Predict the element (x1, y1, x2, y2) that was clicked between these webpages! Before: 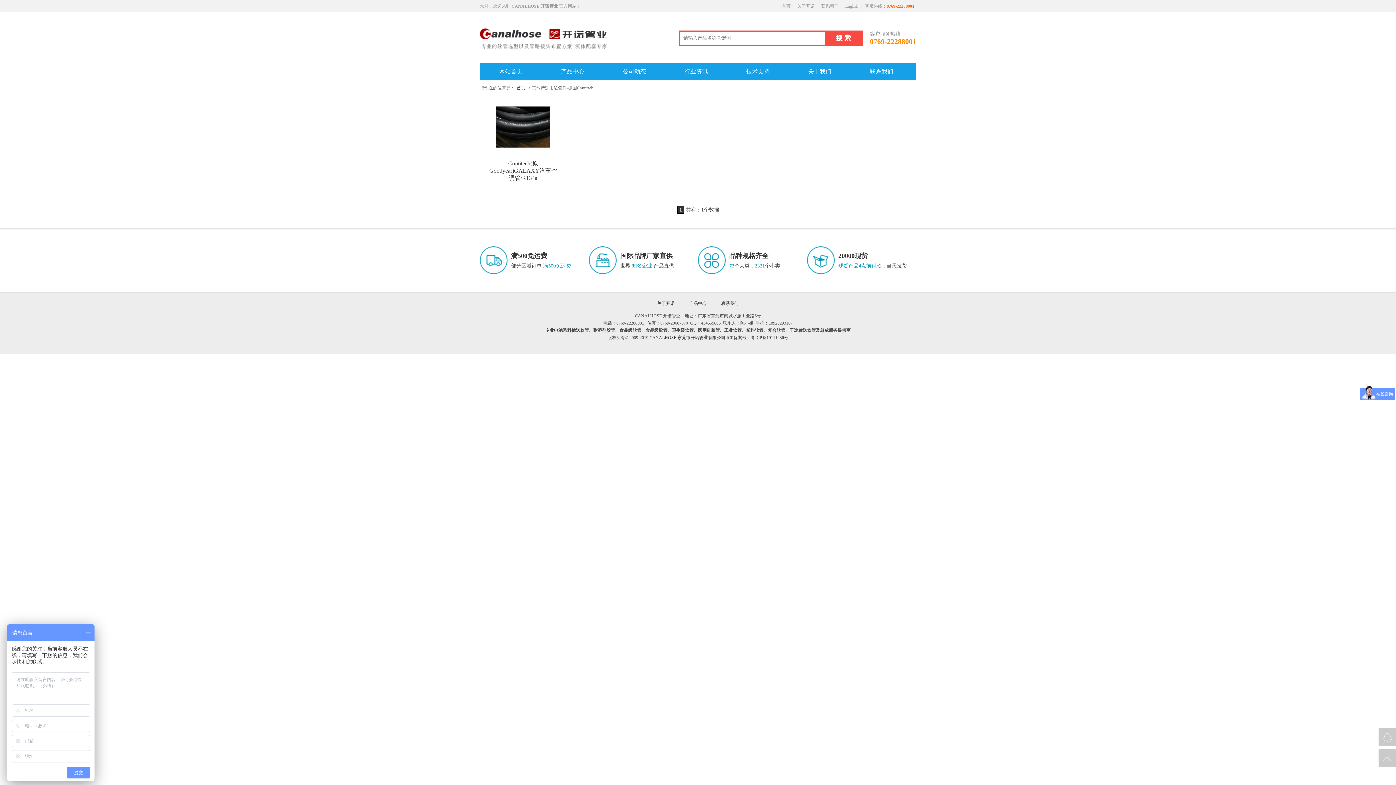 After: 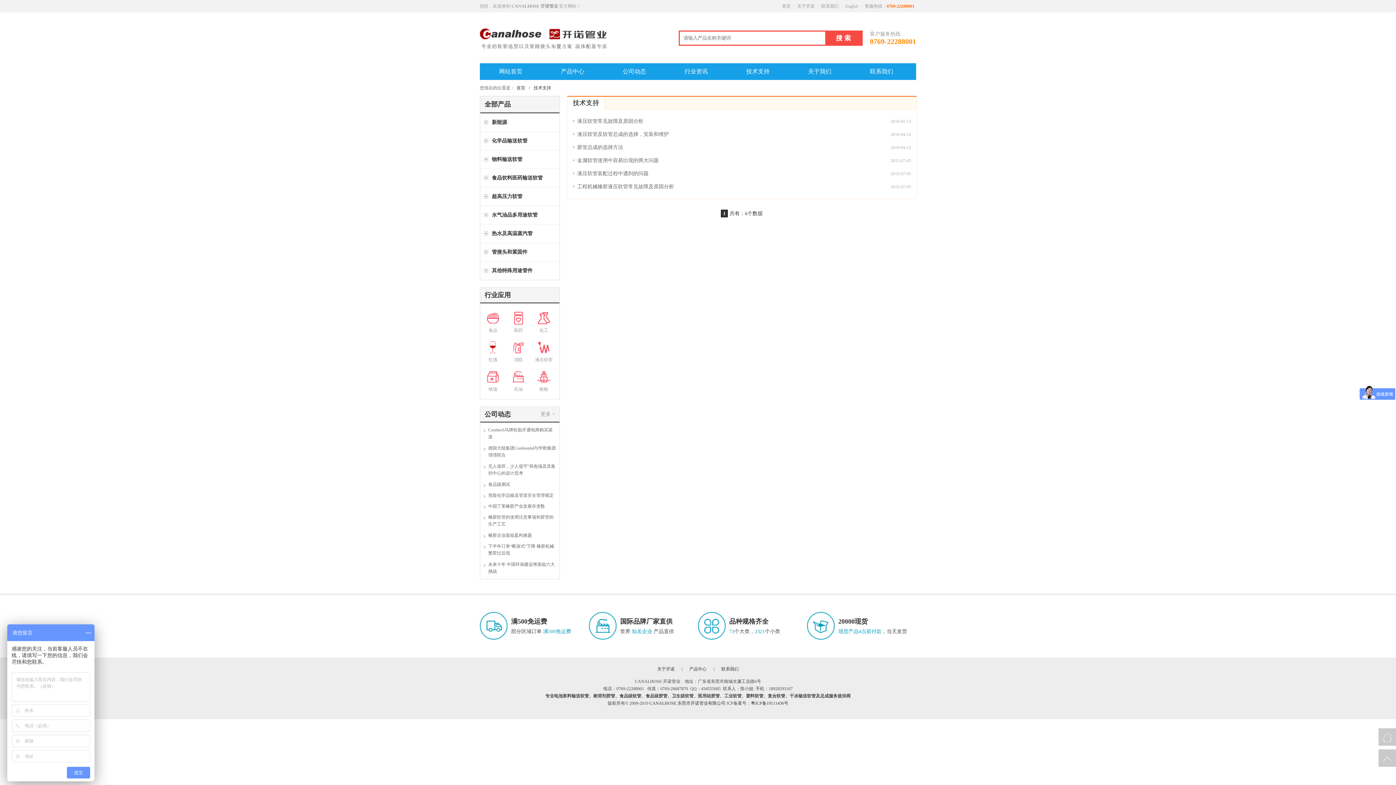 Action: label: 技术支持 bbox: (727, 63, 789, 80)